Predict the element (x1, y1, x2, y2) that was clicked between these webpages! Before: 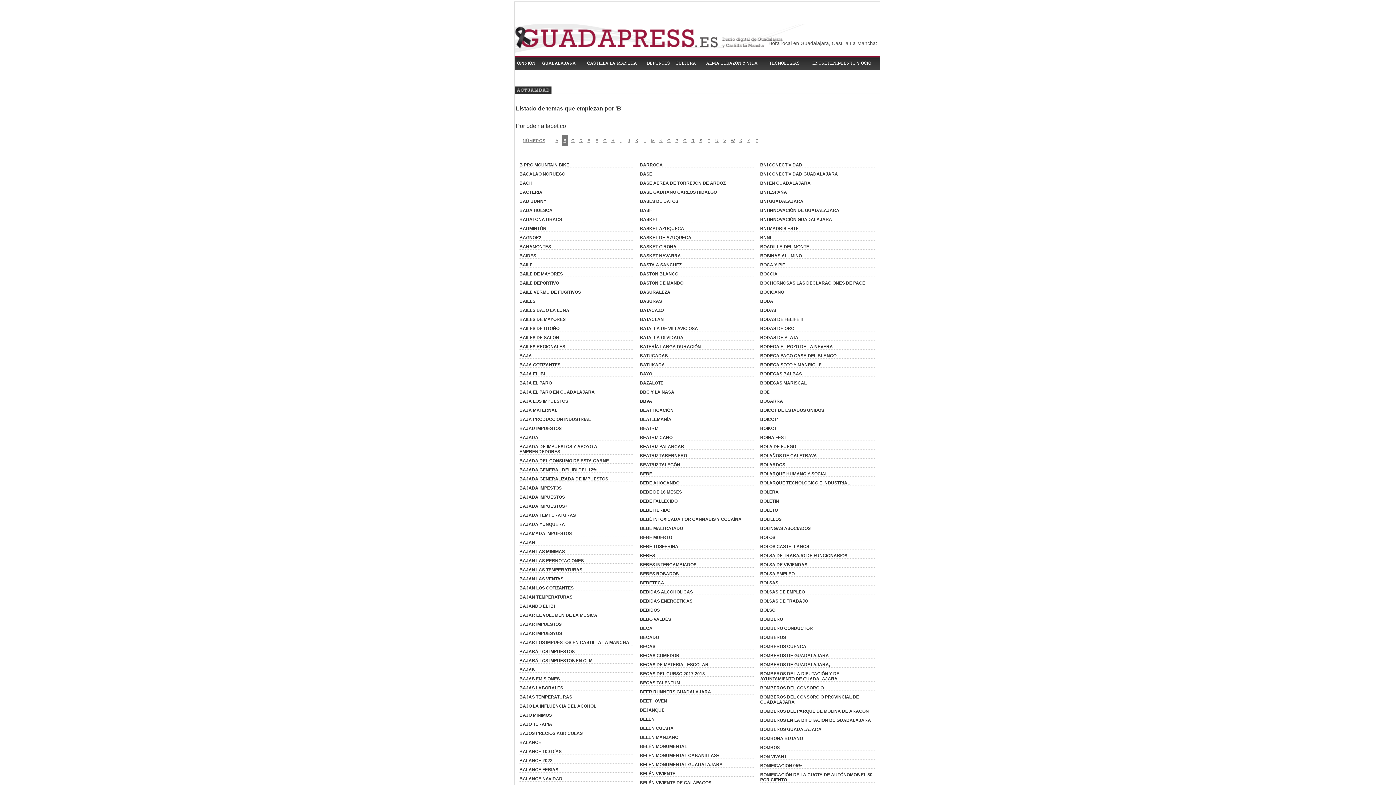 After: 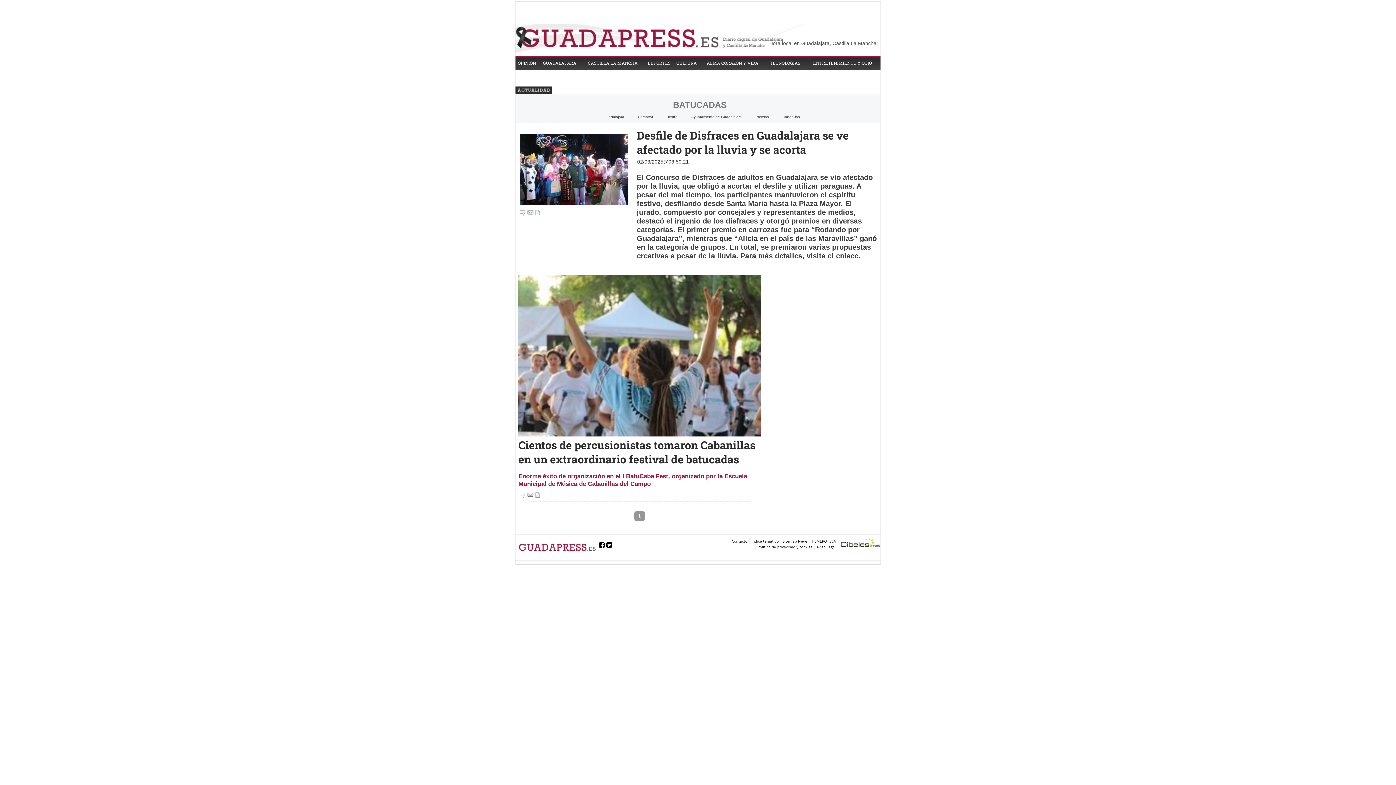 Action: bbox: (640, 353, 754, 358) label: BATUCADAS